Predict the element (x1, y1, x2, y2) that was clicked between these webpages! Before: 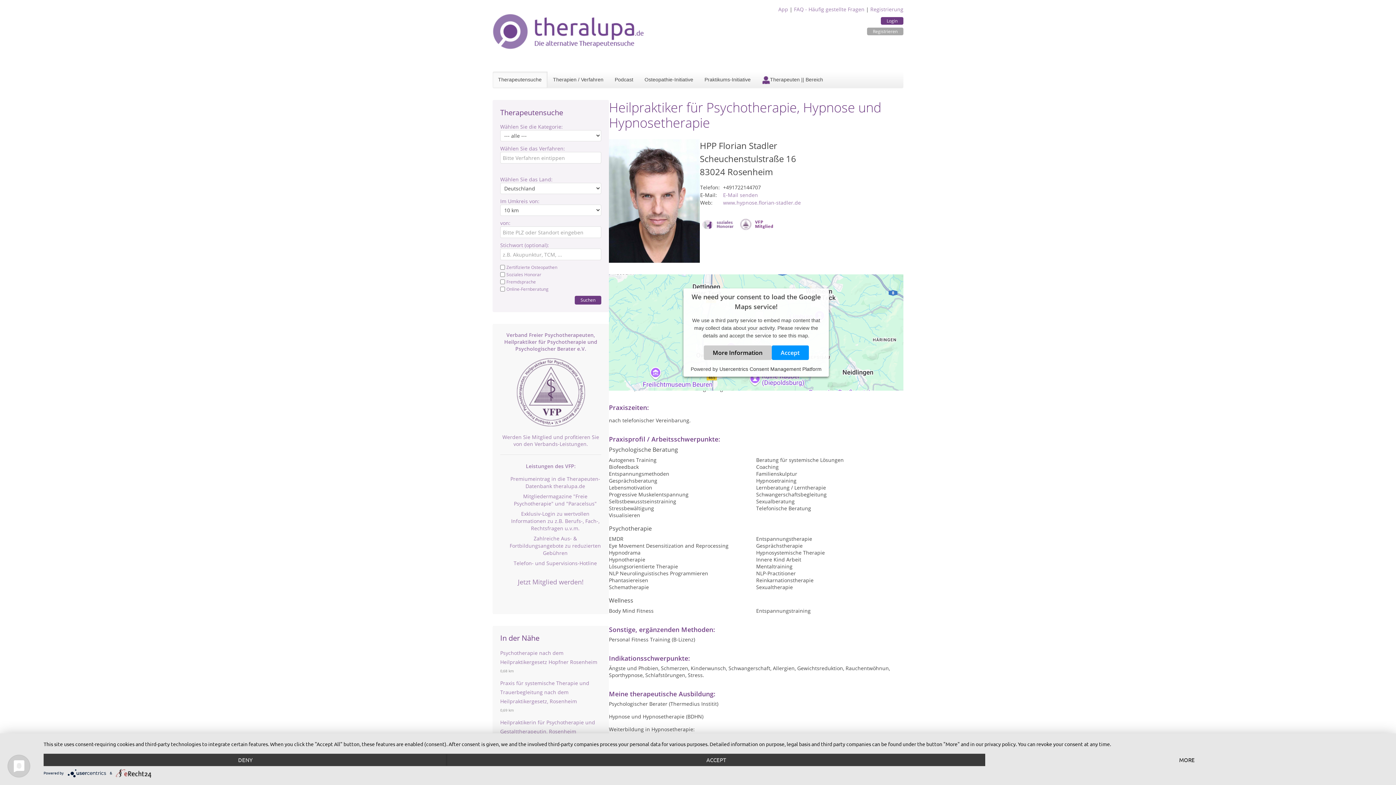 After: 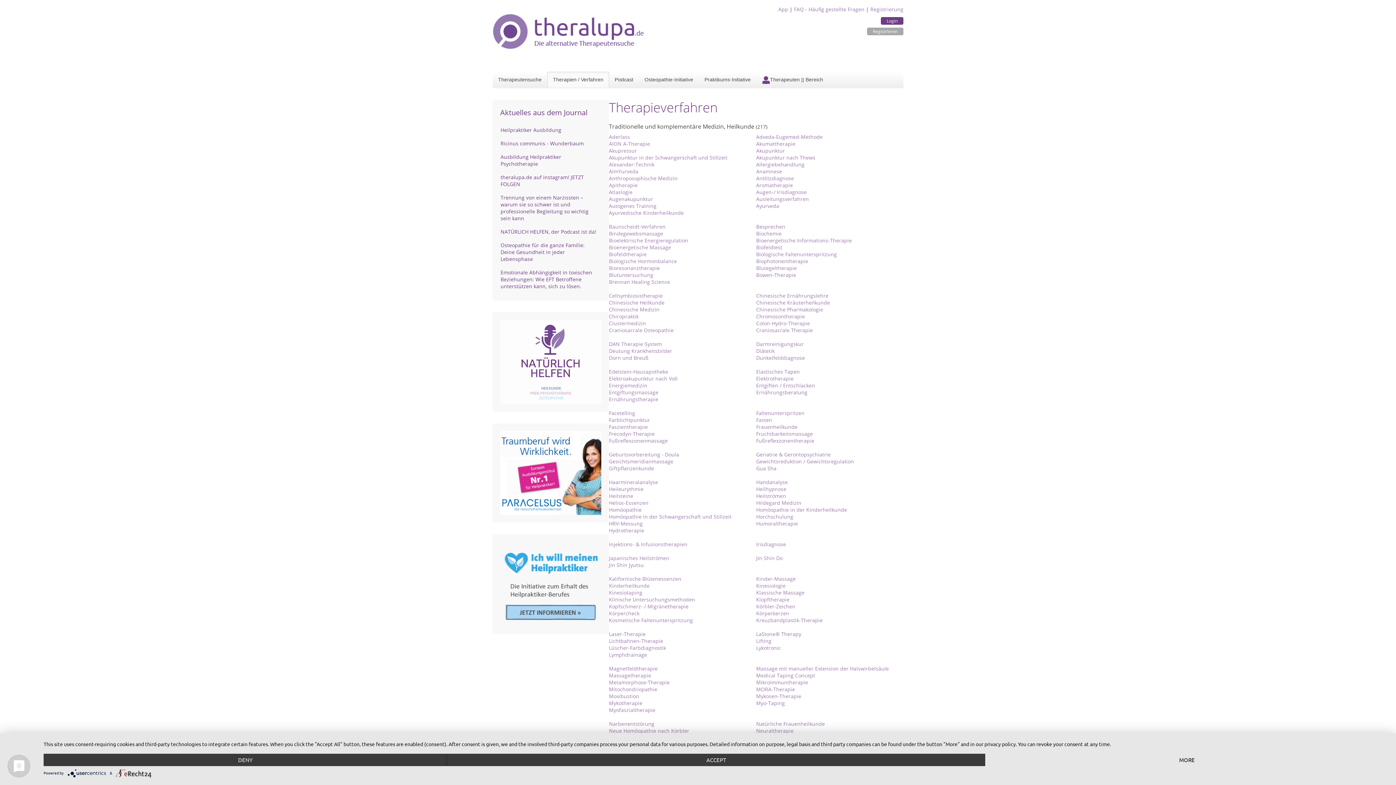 Action: bbox: (547, 71, 609, 87) label: Therapien / Verfahren